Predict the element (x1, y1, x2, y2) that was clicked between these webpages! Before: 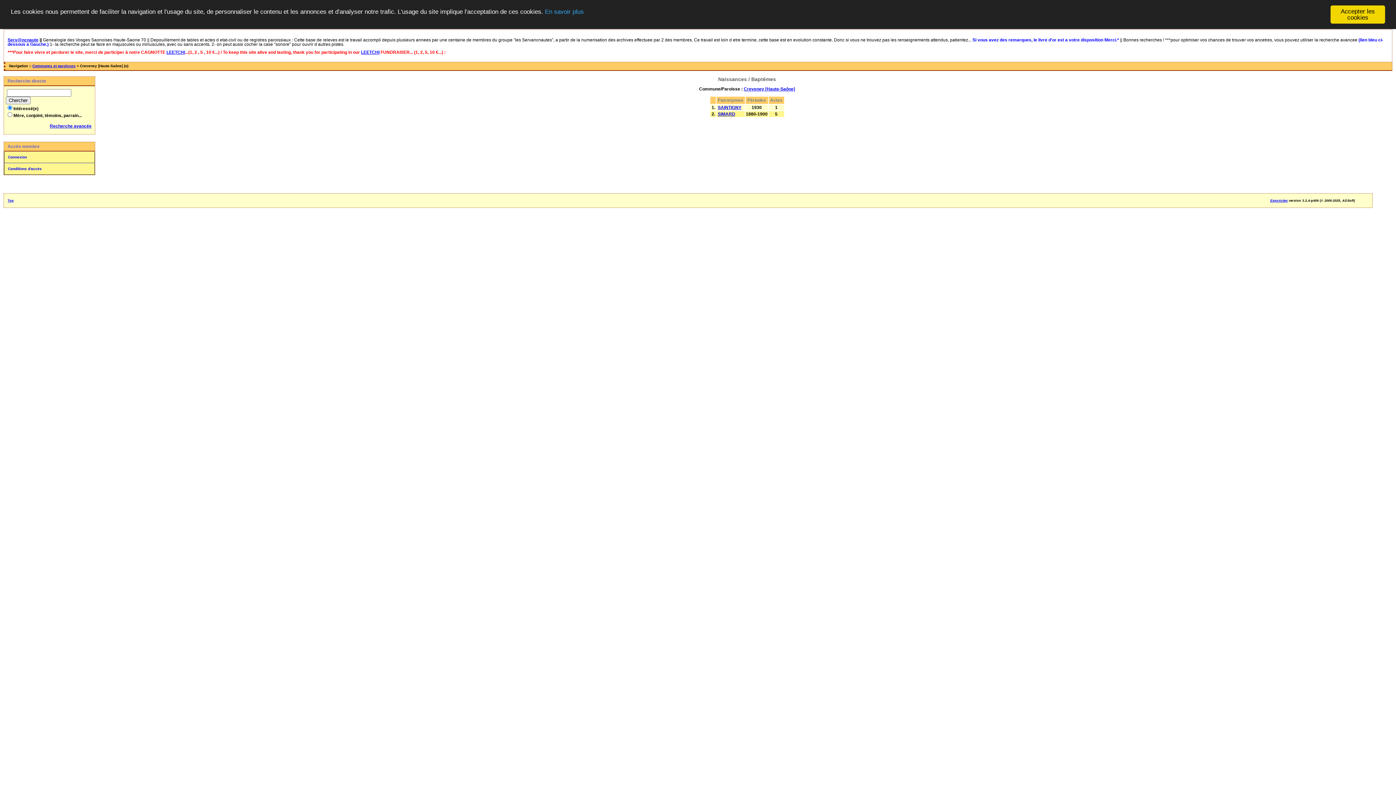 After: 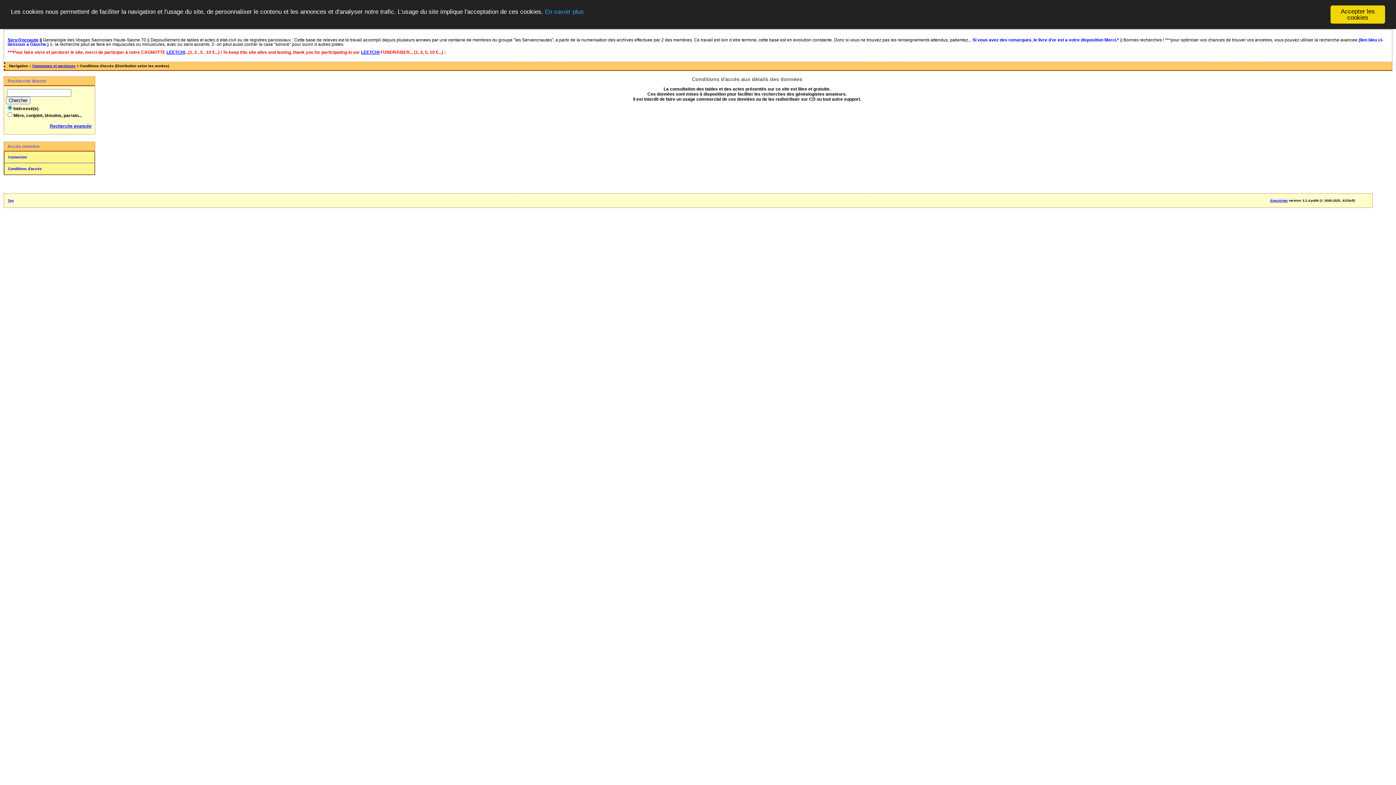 Action: label: Conditions d'accès bbox: (4, 163, 94, 174)